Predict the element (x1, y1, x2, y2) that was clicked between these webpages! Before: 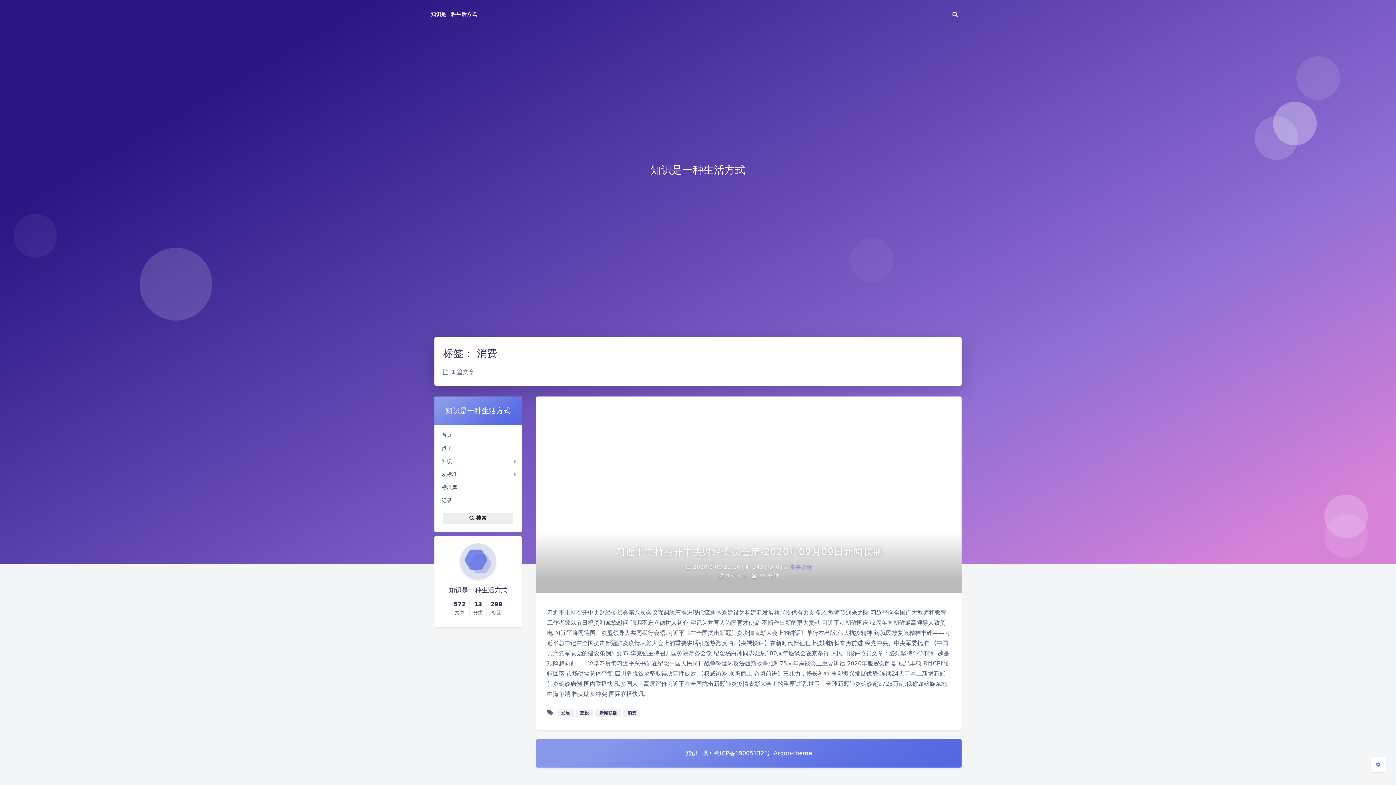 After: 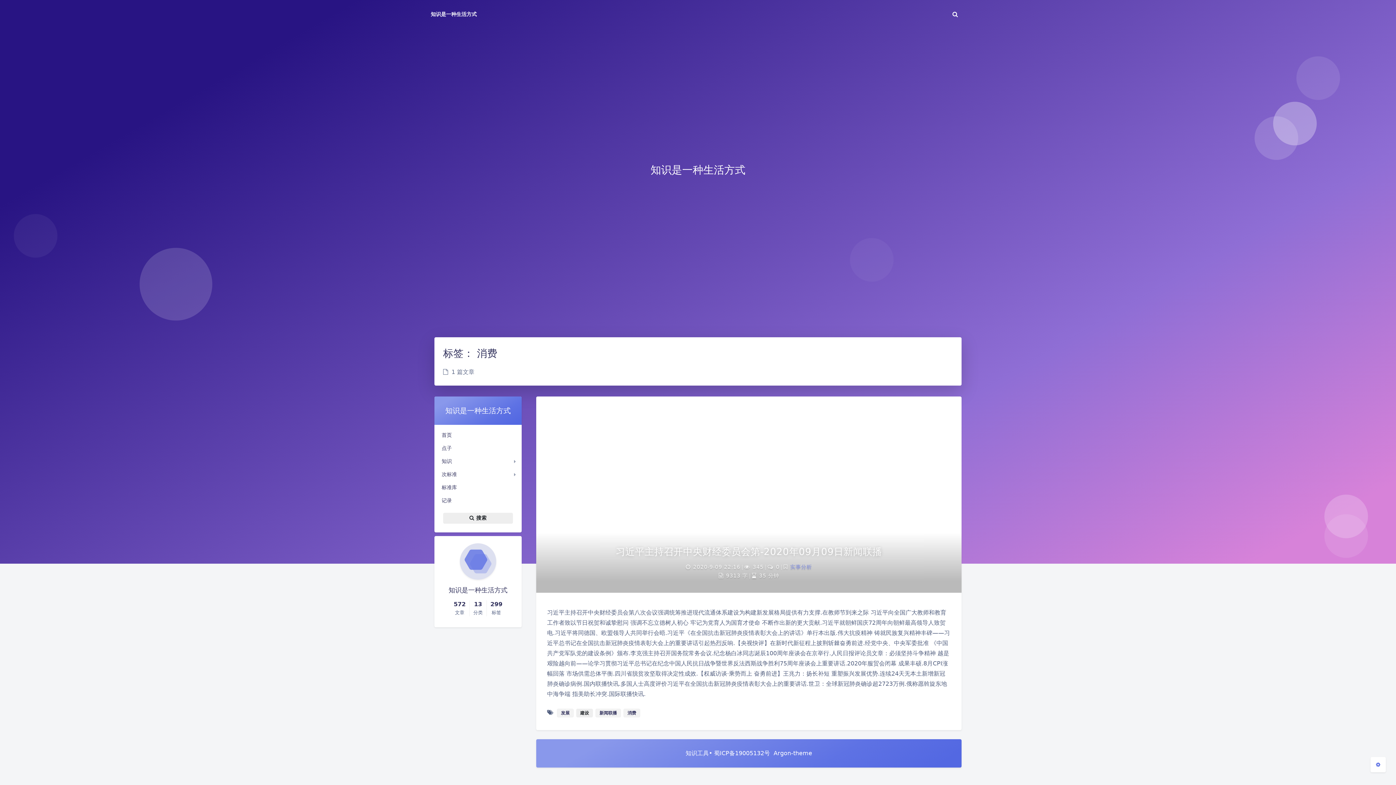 Action: bbox: (576, 709, 593, 717) label: 建设